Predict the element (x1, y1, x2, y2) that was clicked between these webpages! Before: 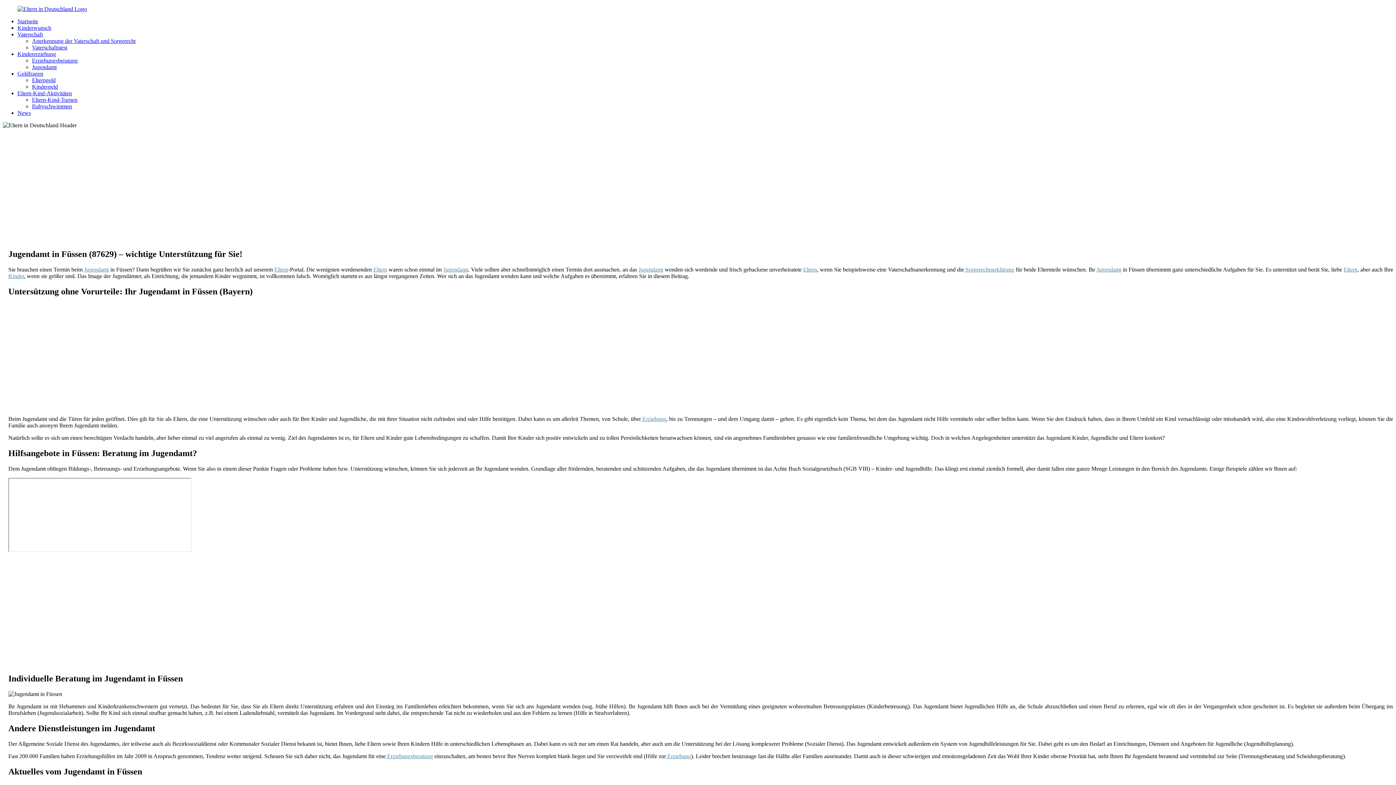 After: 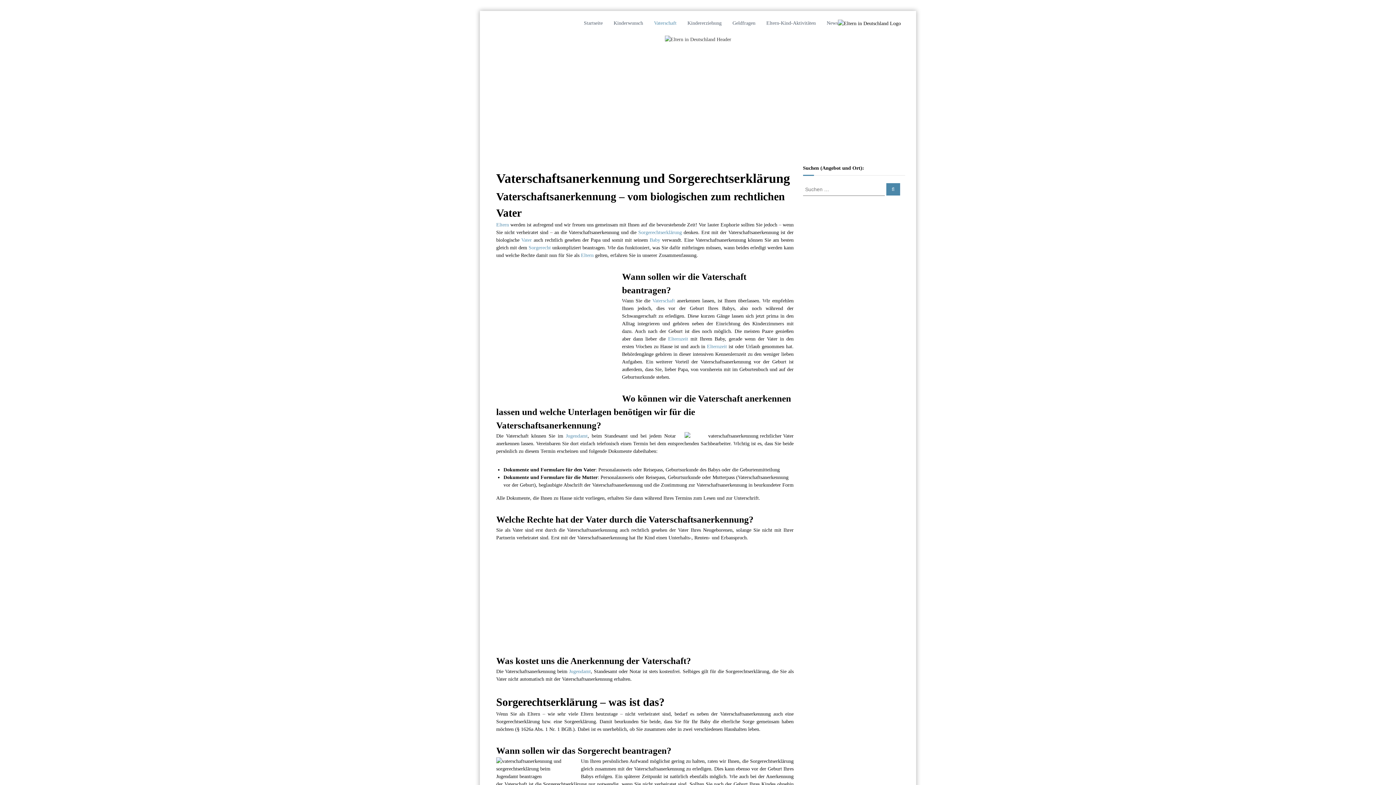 Action: bbox: (964, 266, 1014, 272) label:  Sorgerechtserklärung